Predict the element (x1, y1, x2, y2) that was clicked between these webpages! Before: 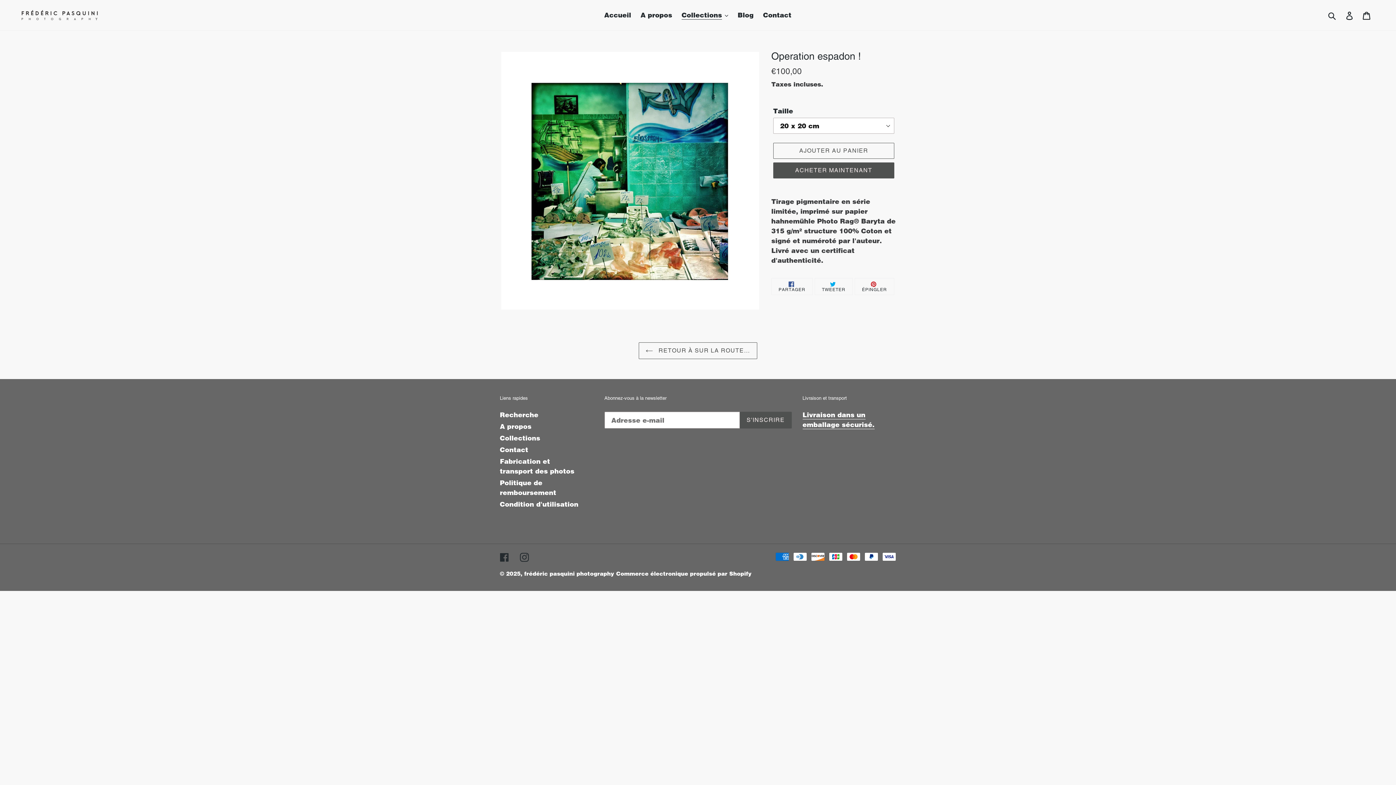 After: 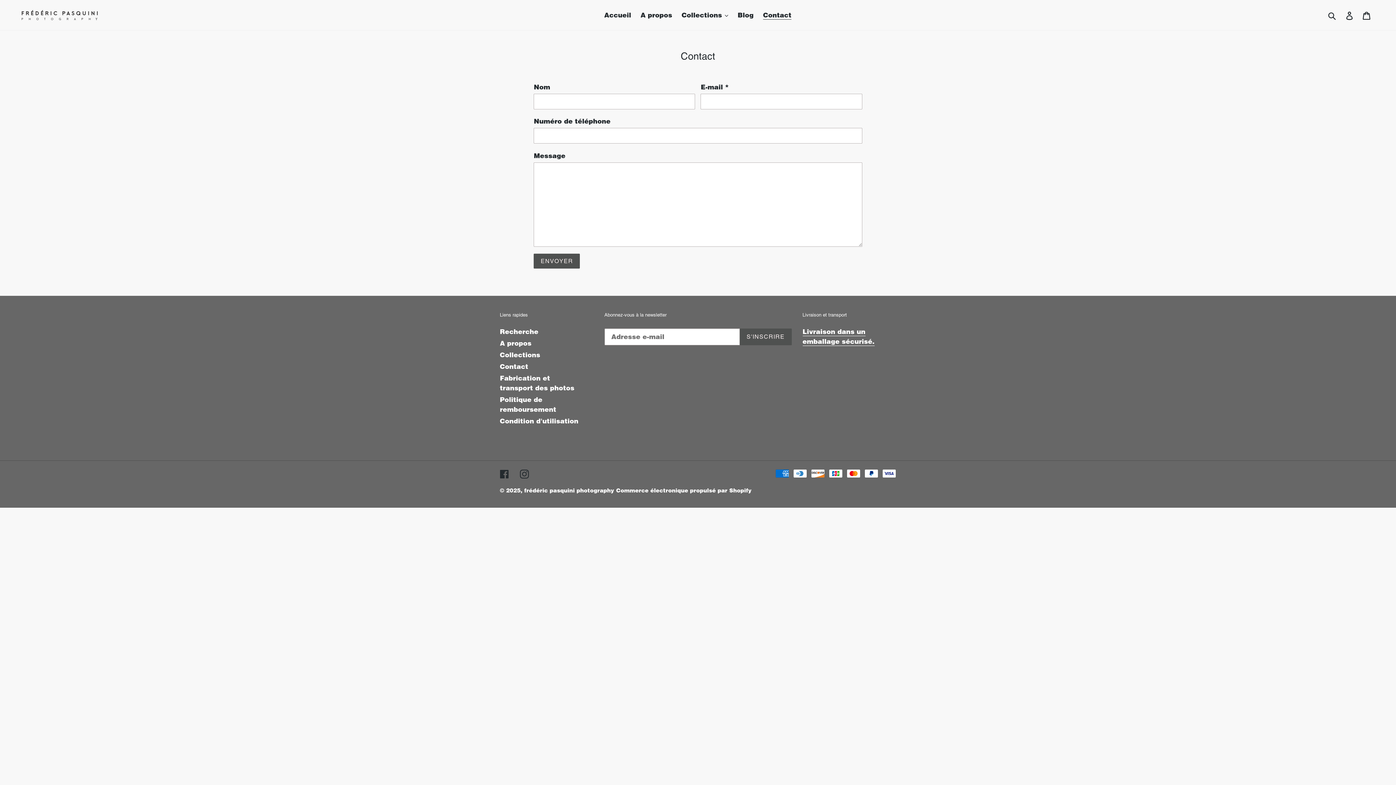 Action: label: Contact bbox: (500, 445, 528, 454)